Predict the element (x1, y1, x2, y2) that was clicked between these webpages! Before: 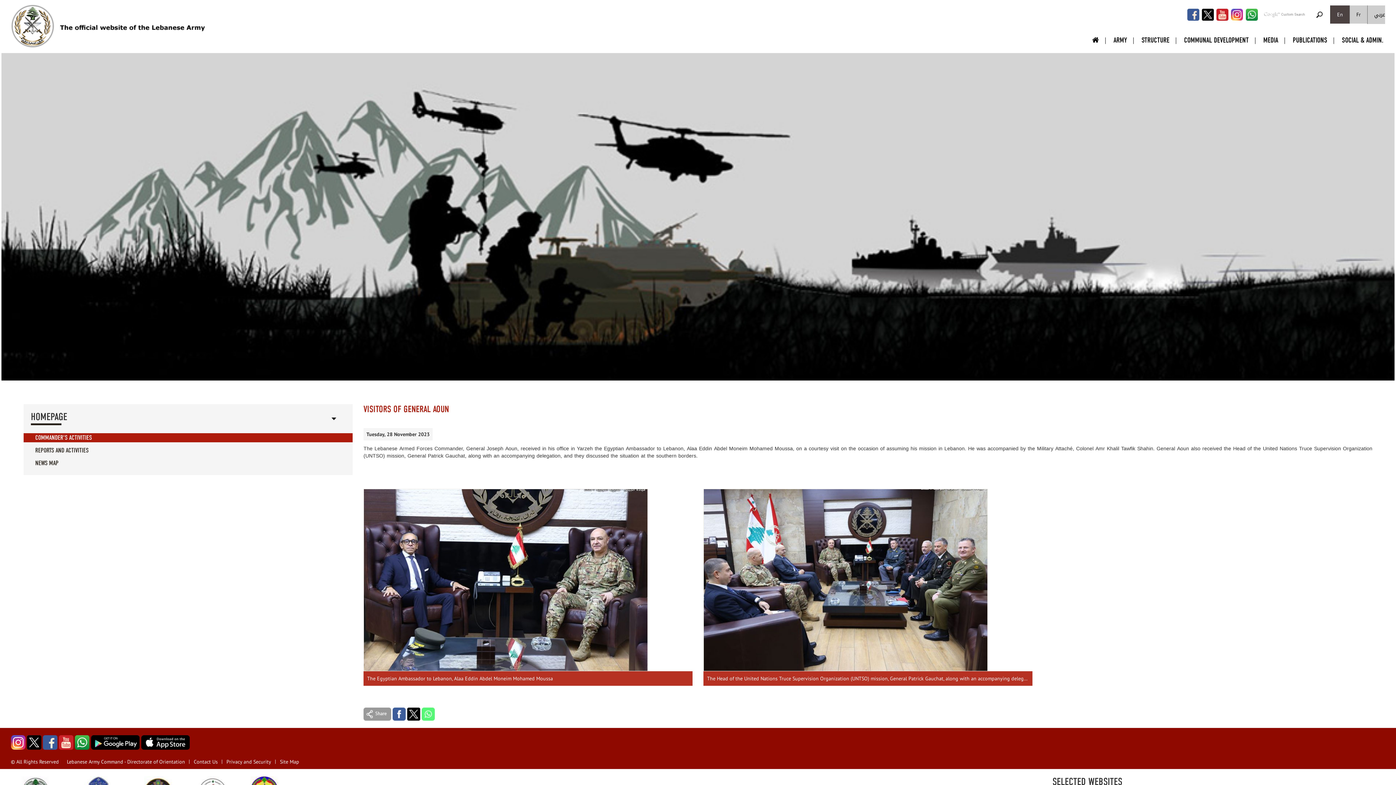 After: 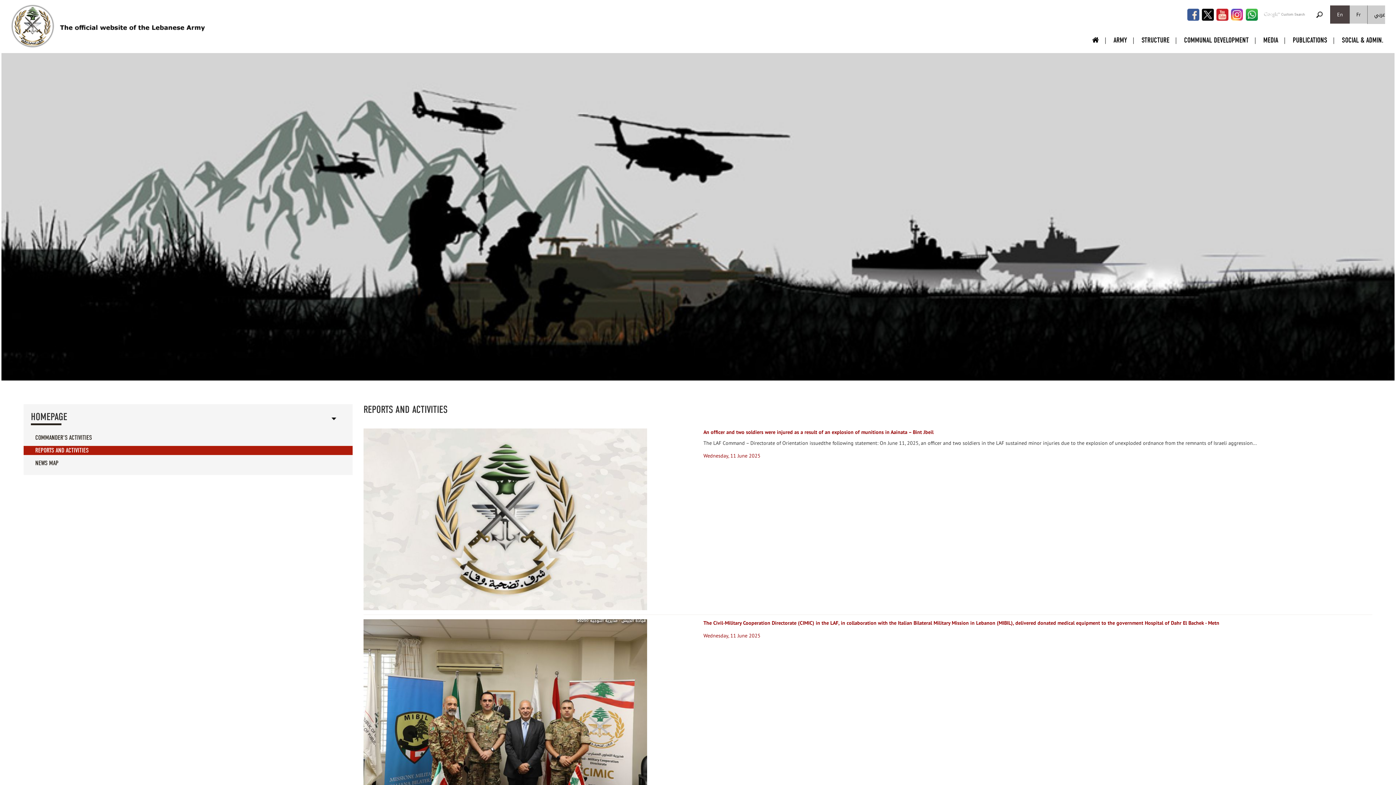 Action: label: REPORTS AND ACTIVITIES bbox: (23, 446, 352, 455)